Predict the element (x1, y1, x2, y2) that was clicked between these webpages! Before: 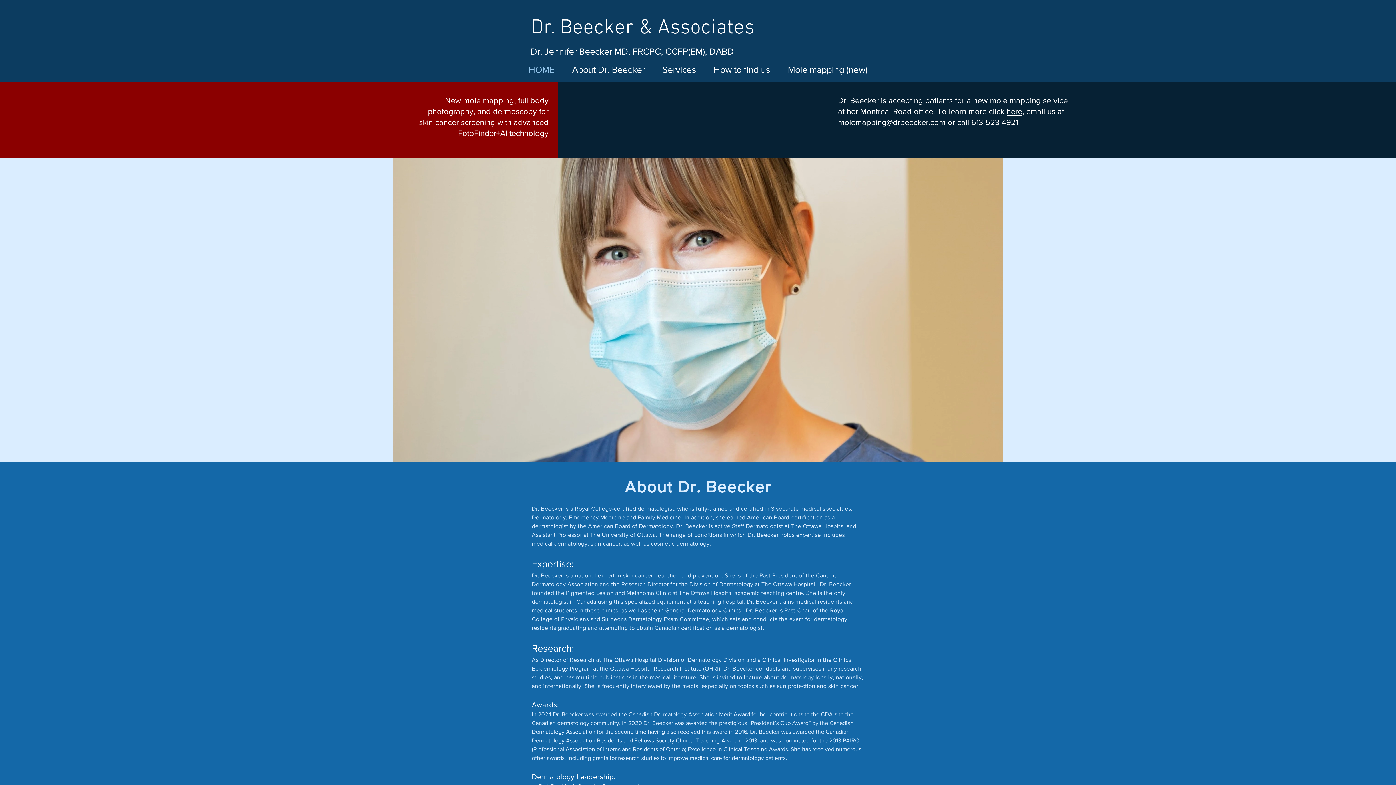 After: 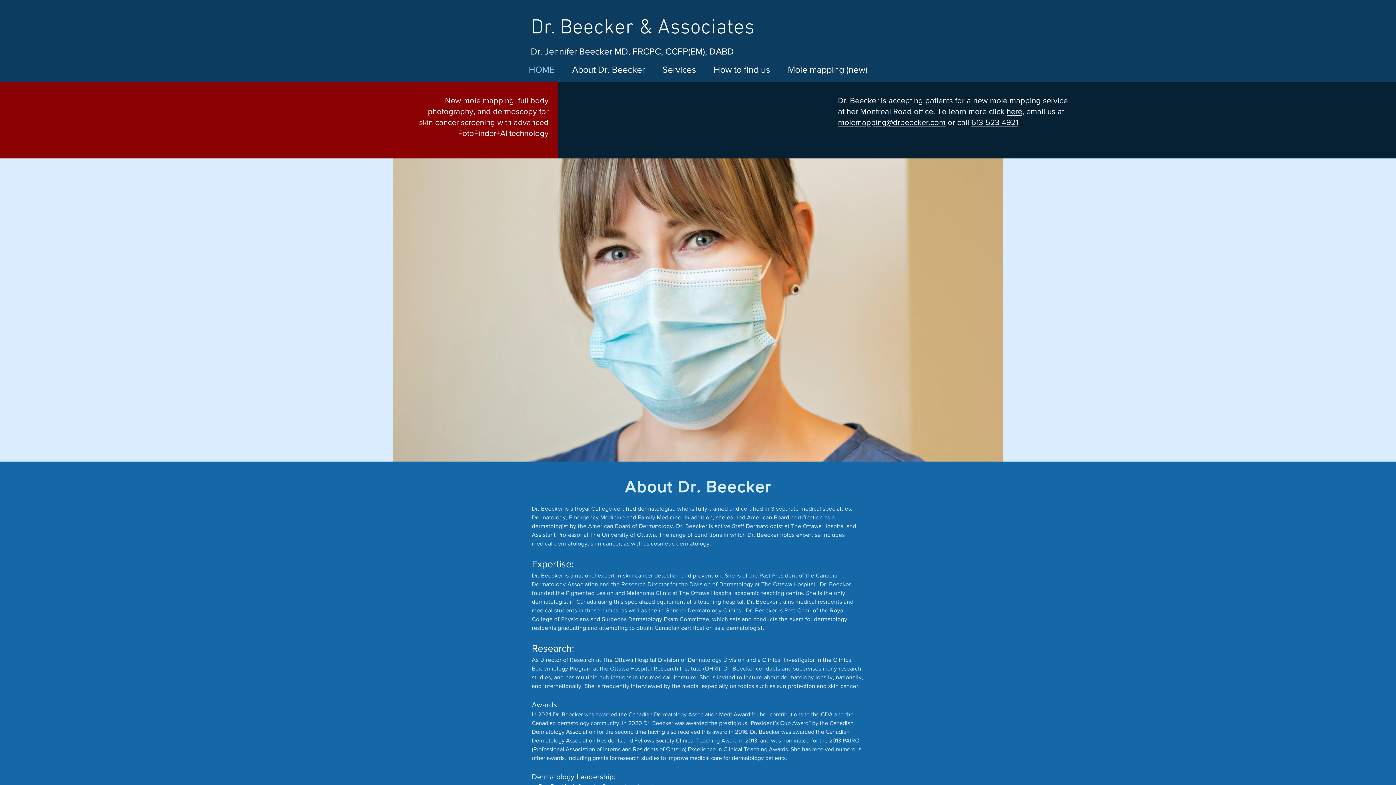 Action: label: FRCPC,  bbox: (632, 46, 665, 56)